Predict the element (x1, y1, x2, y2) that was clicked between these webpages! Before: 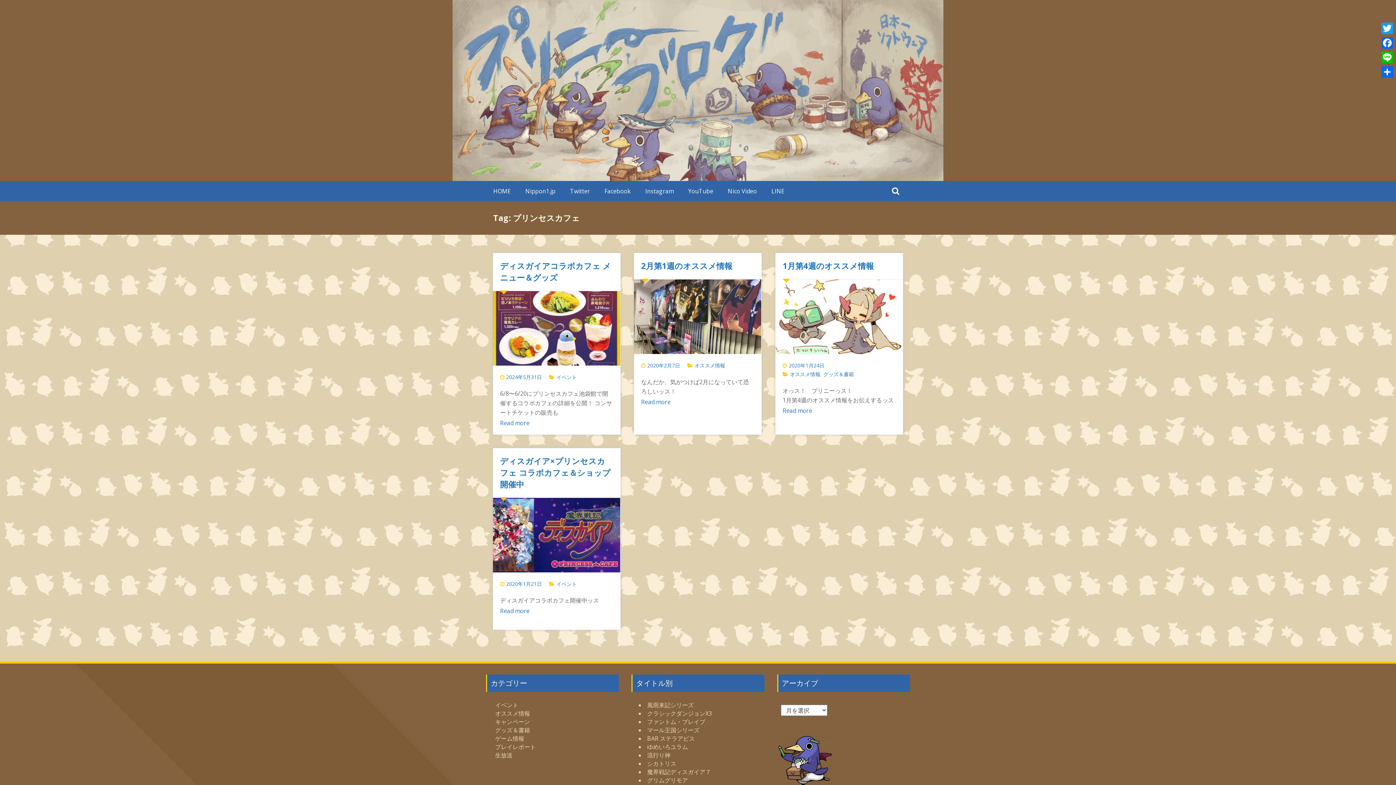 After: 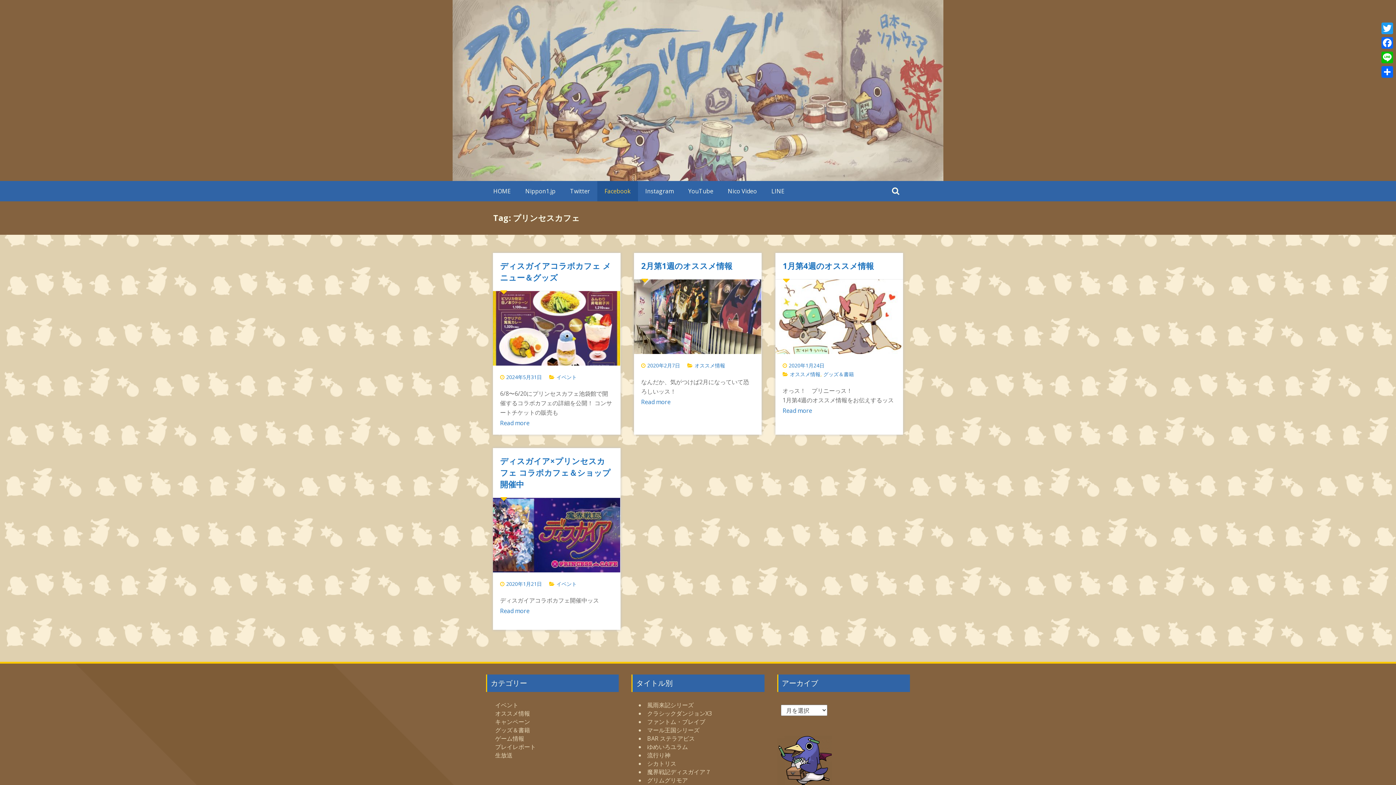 Action: bbox: (597, 181, 638, 201) label: Facebook